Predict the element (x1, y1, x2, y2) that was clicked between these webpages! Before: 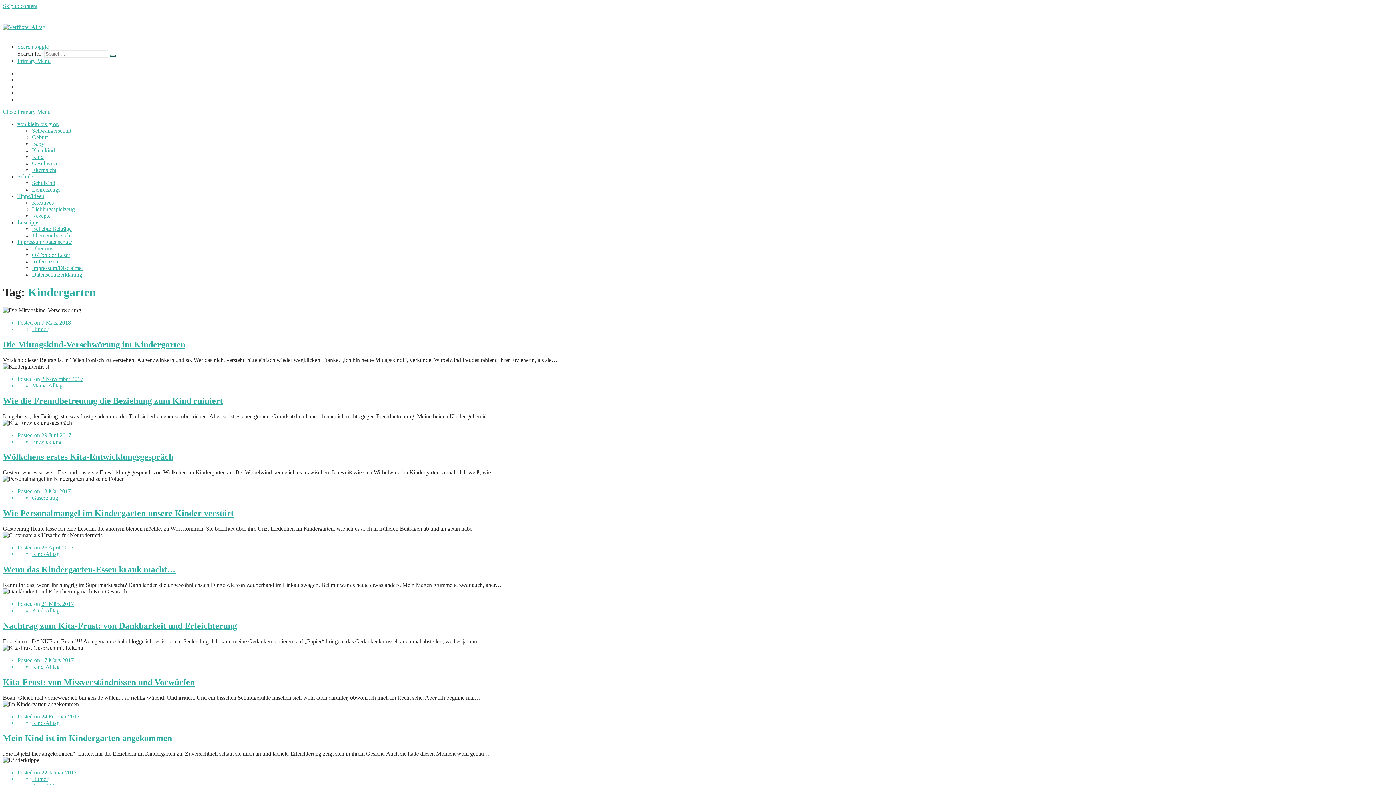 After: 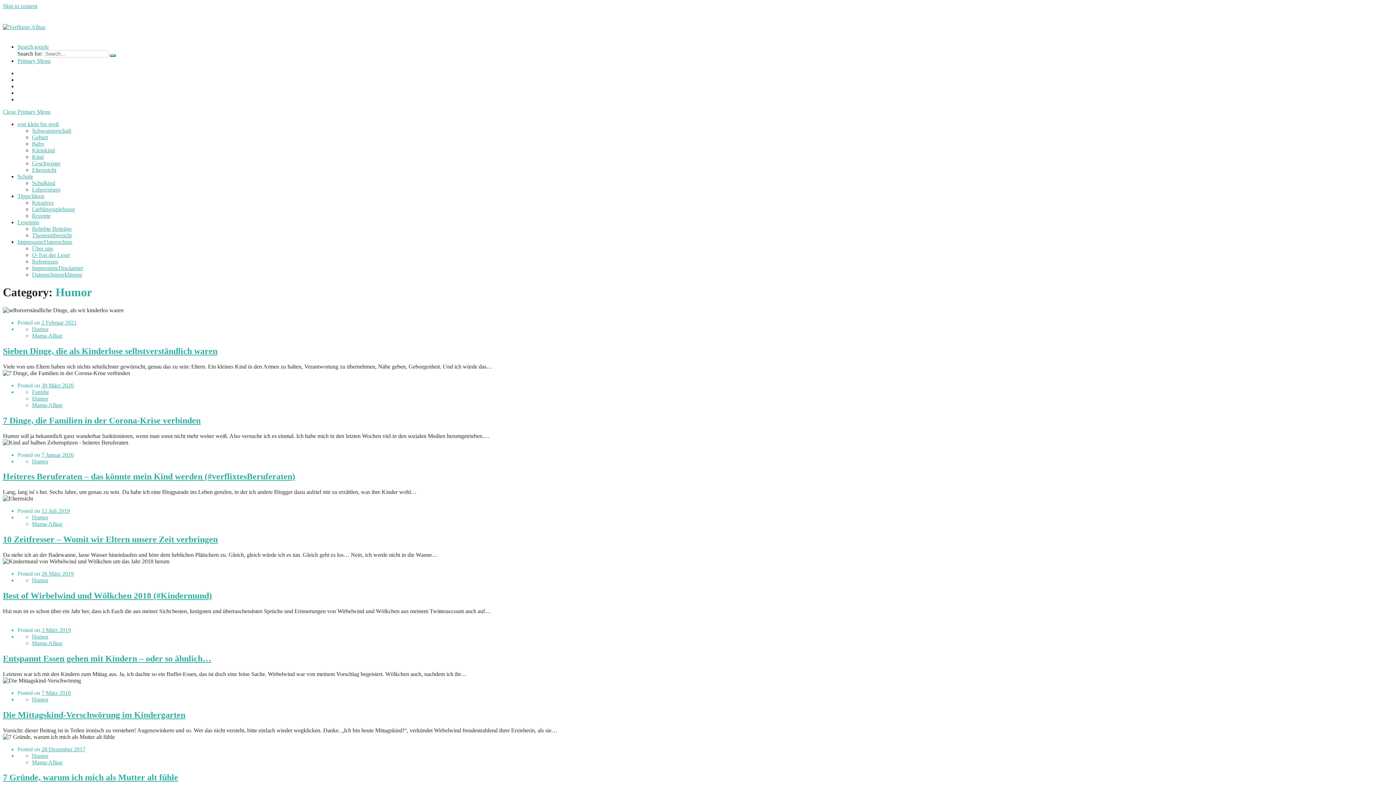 Action: bbox: (32, 776, 48, 782) label: Humor